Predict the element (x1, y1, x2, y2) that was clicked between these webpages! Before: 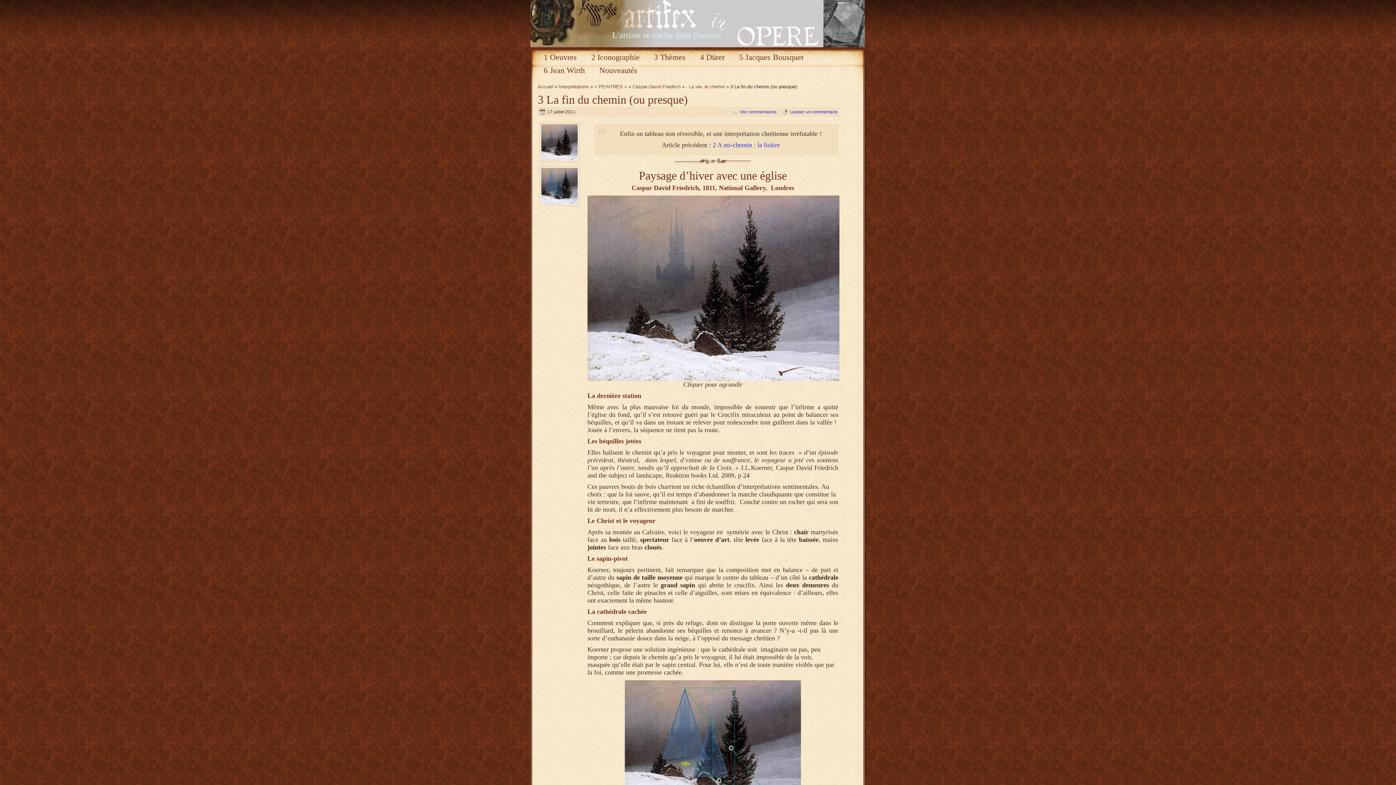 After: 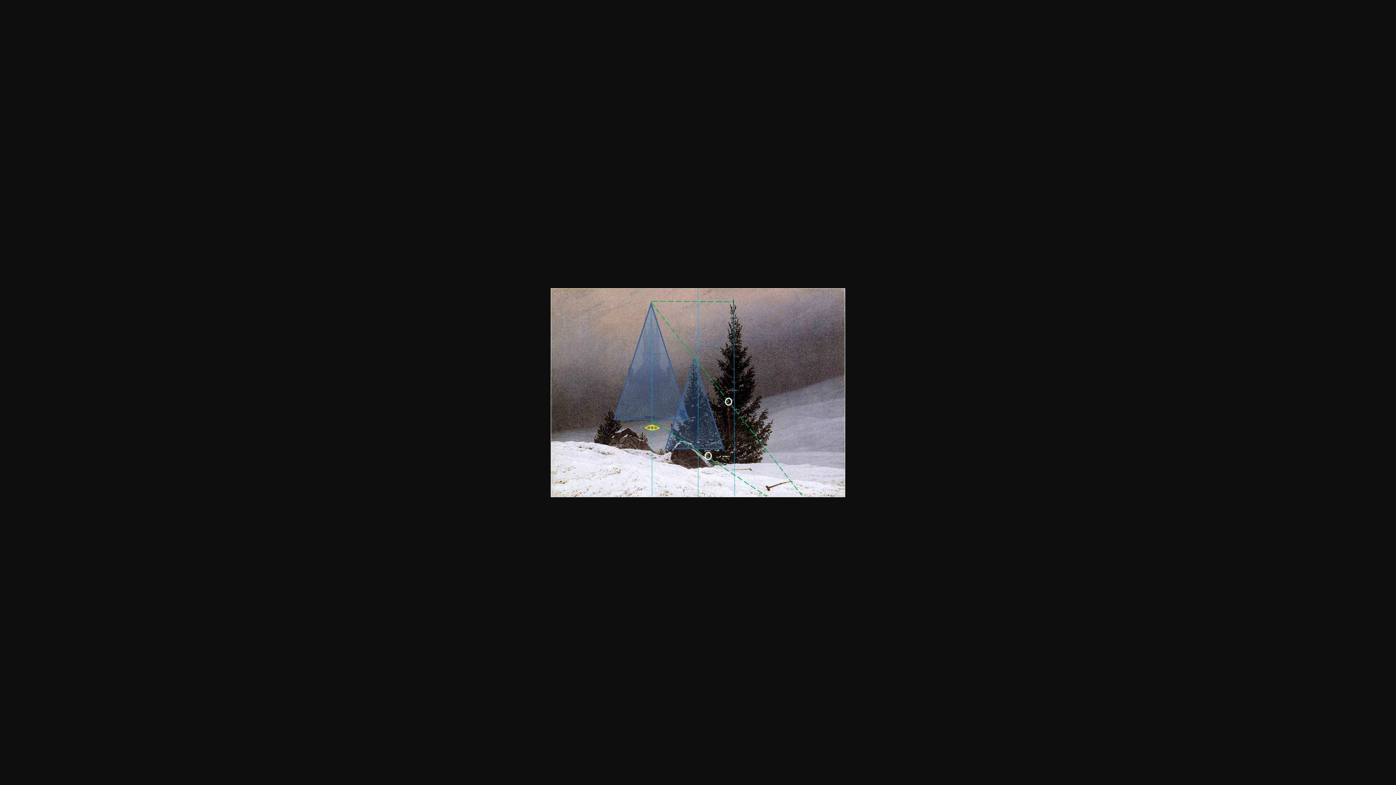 Action: bbox: (587, 680, 838, 805)